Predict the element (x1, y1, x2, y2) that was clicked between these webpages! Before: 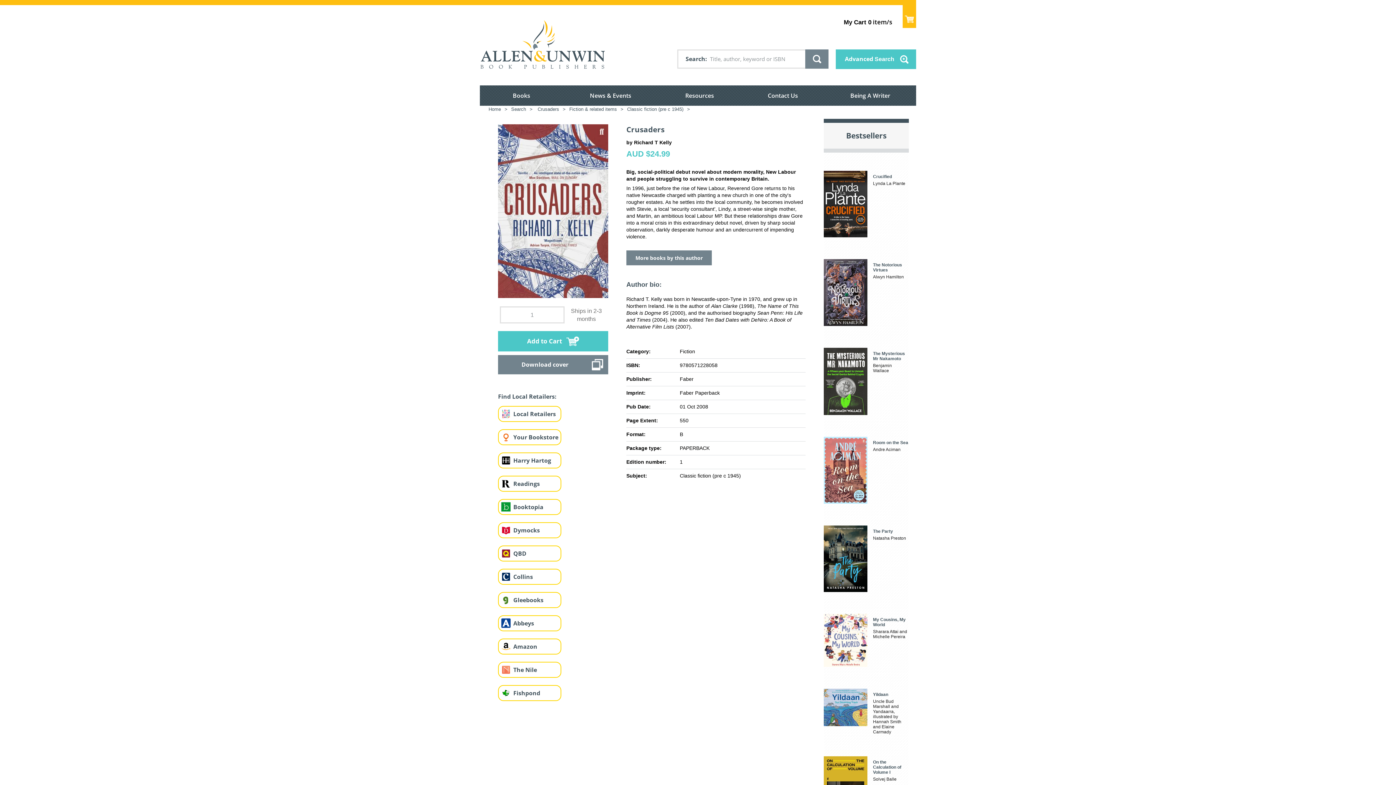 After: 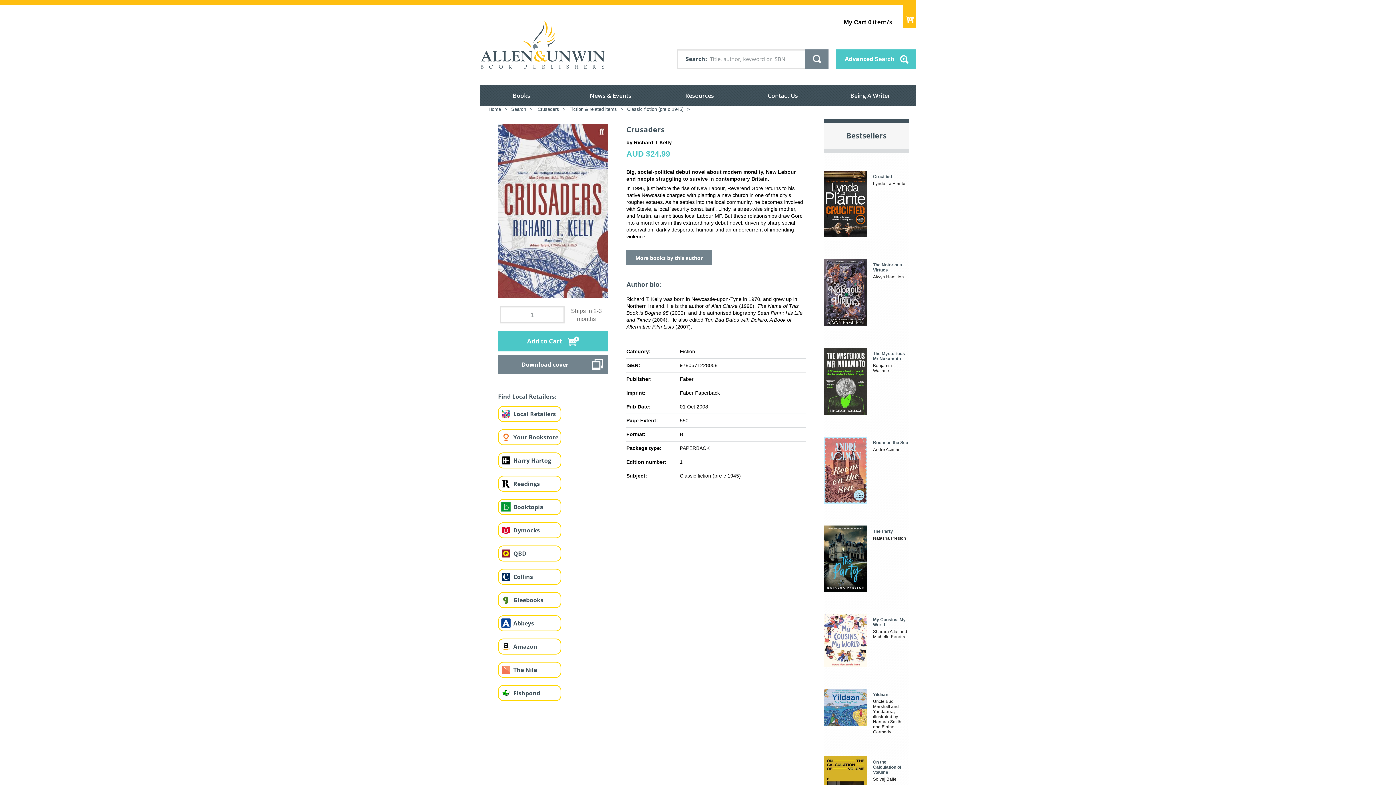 Action: bbox: (498, 476, 513, 491)